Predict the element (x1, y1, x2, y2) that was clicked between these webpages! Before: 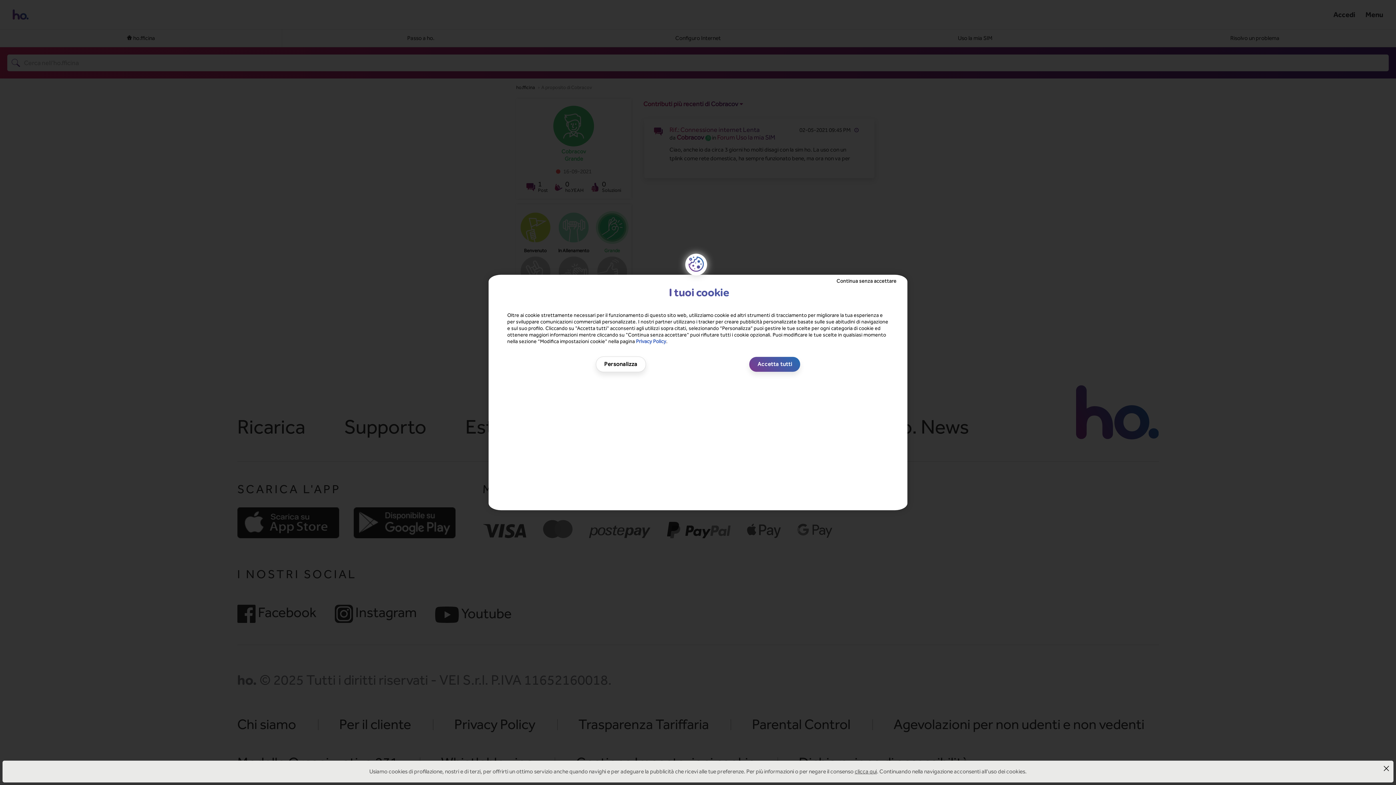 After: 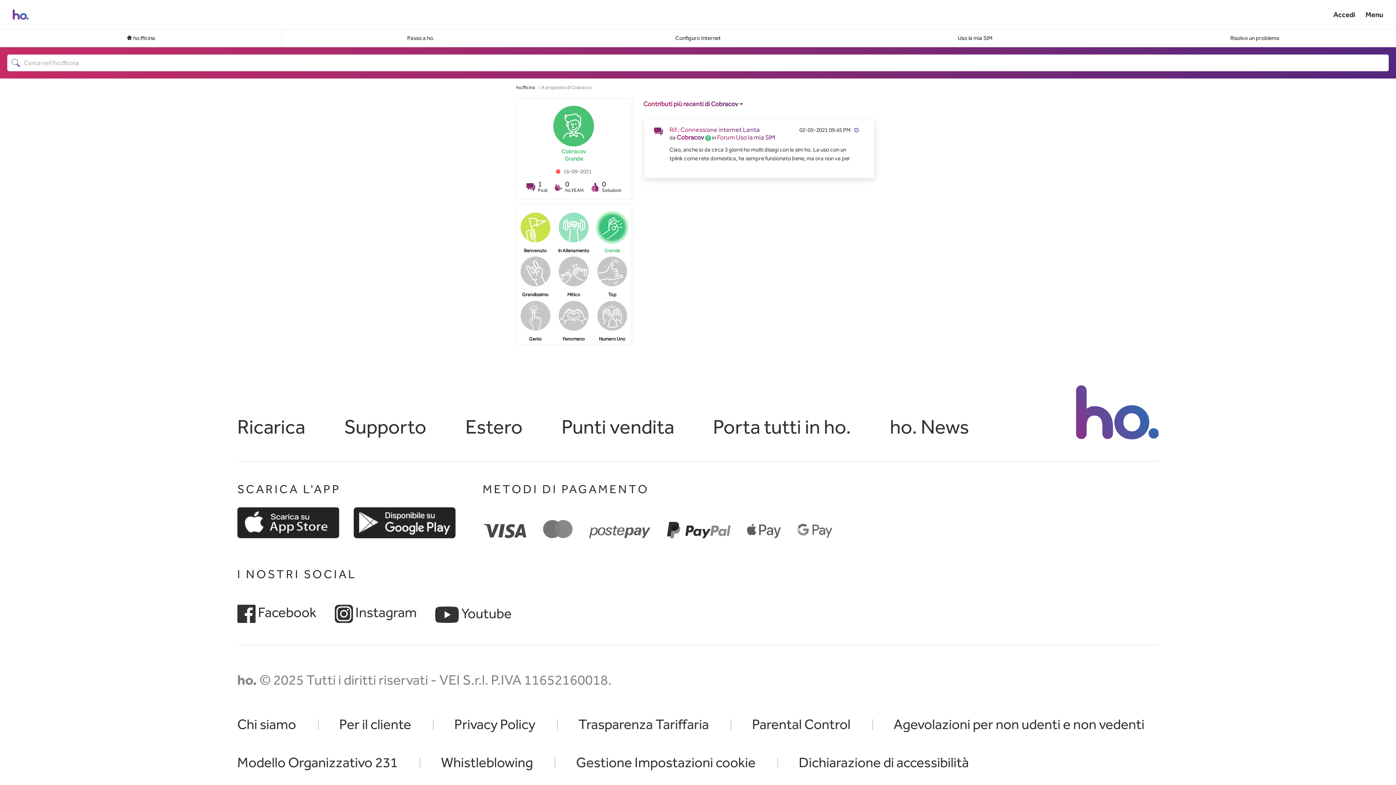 Action: bbox: (749, 356, 800, 372) label: Accetta tutti